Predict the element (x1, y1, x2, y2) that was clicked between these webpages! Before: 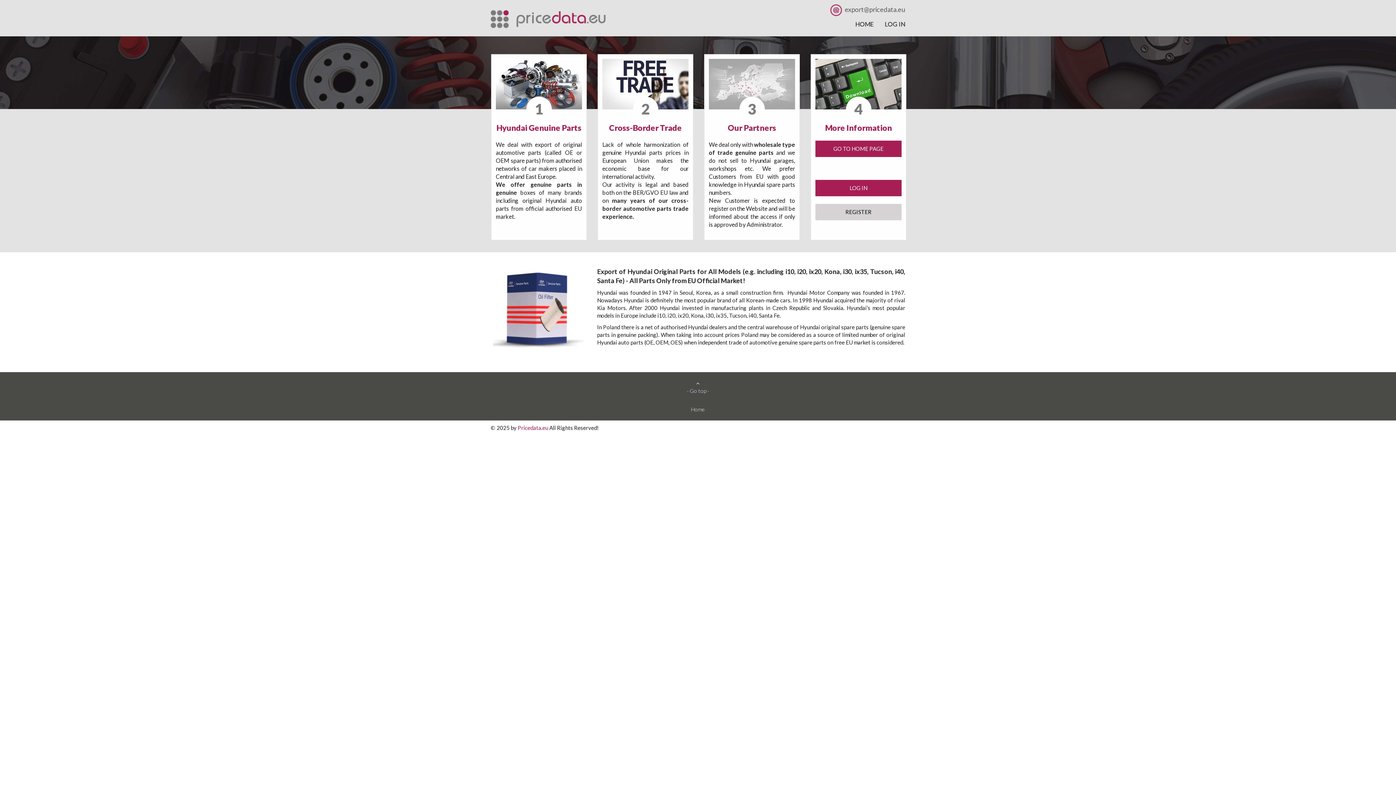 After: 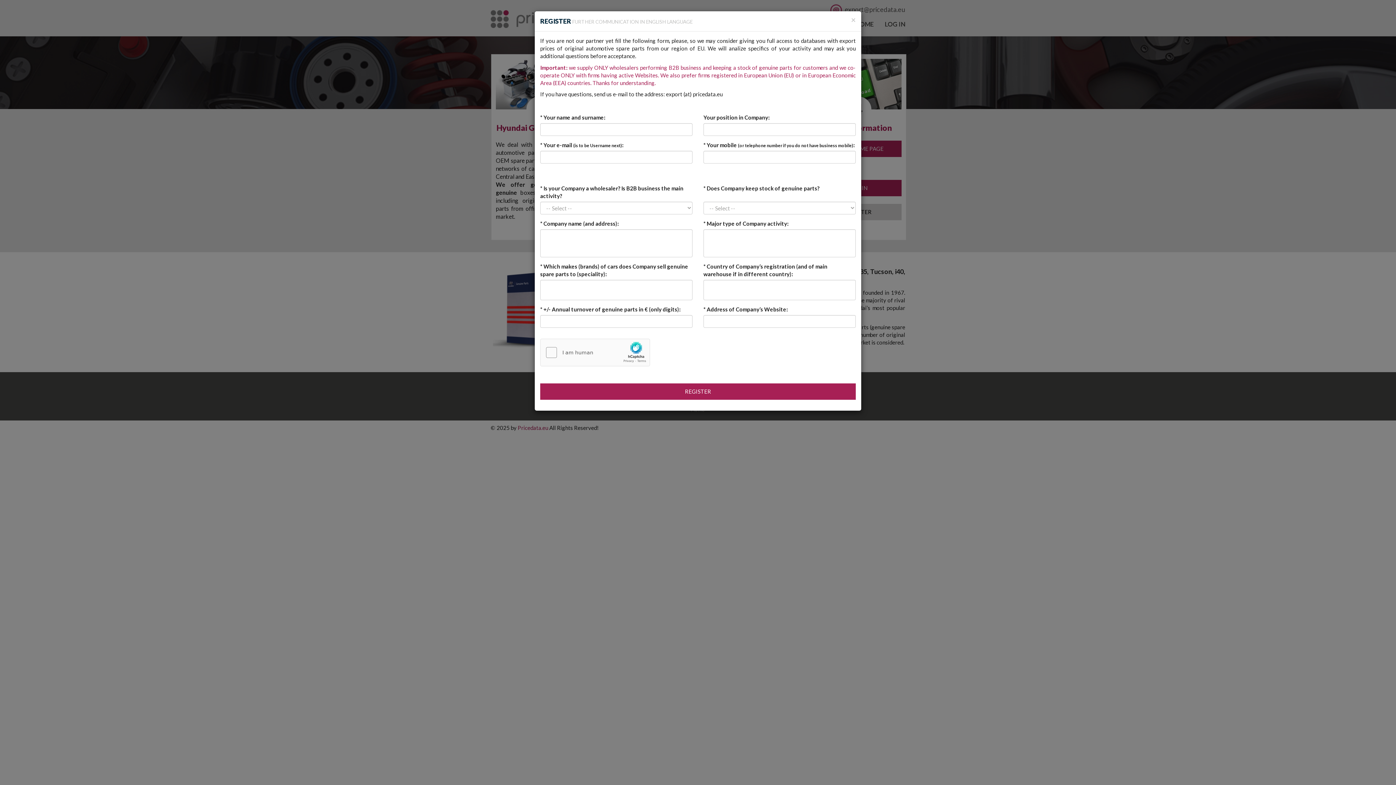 Action: bbox: (815, 204, 901, 220) label: REGISTER